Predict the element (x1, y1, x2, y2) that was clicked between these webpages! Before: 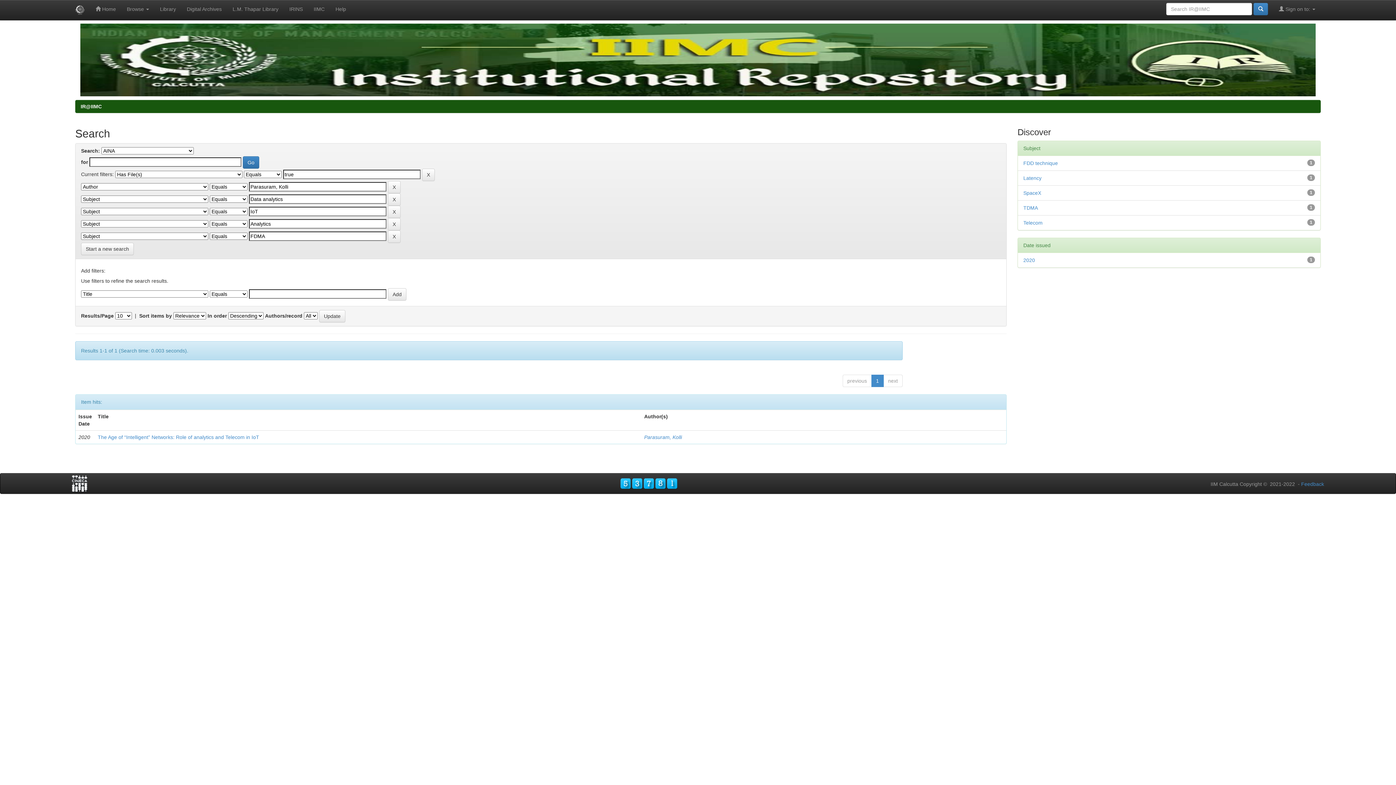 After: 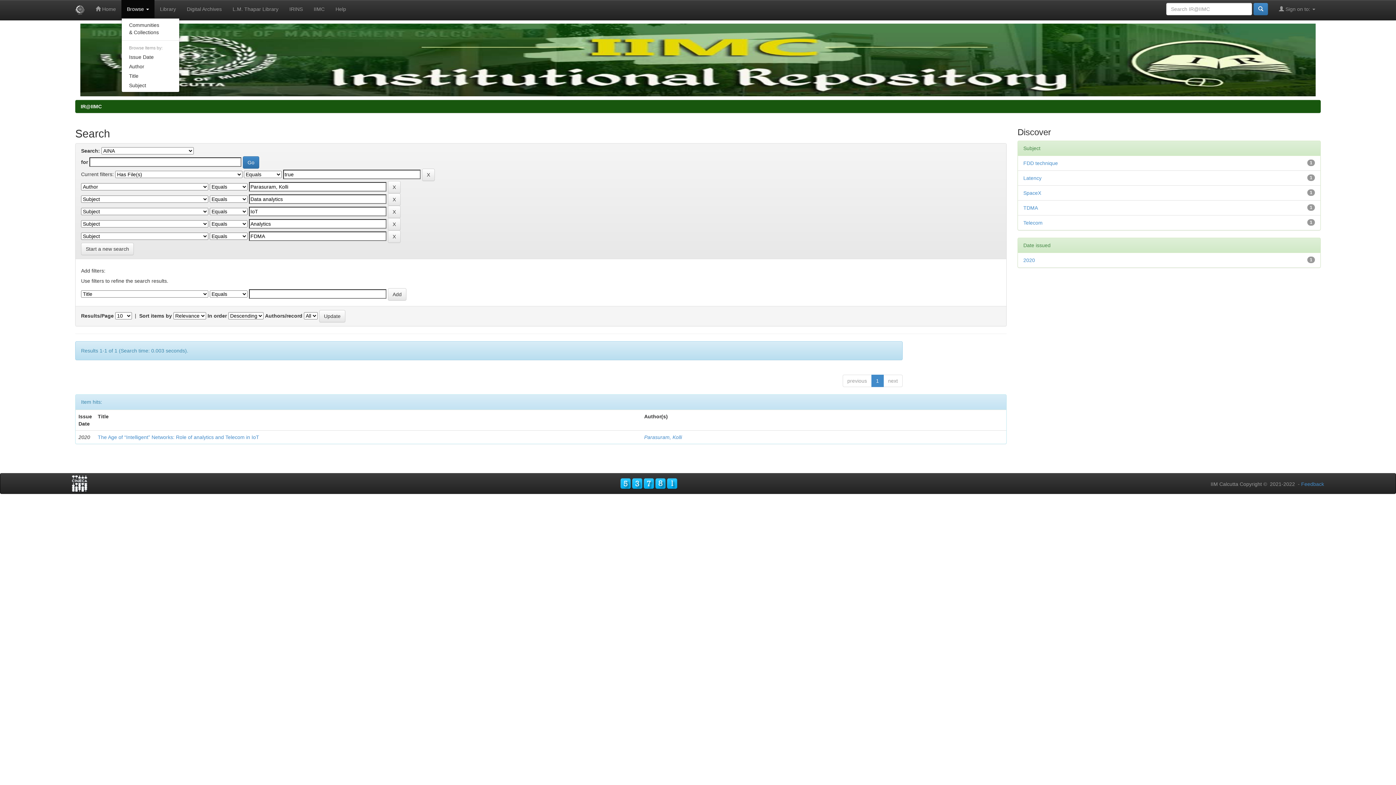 Action: label: Browse  bbox: (121, 0, 154, 18)